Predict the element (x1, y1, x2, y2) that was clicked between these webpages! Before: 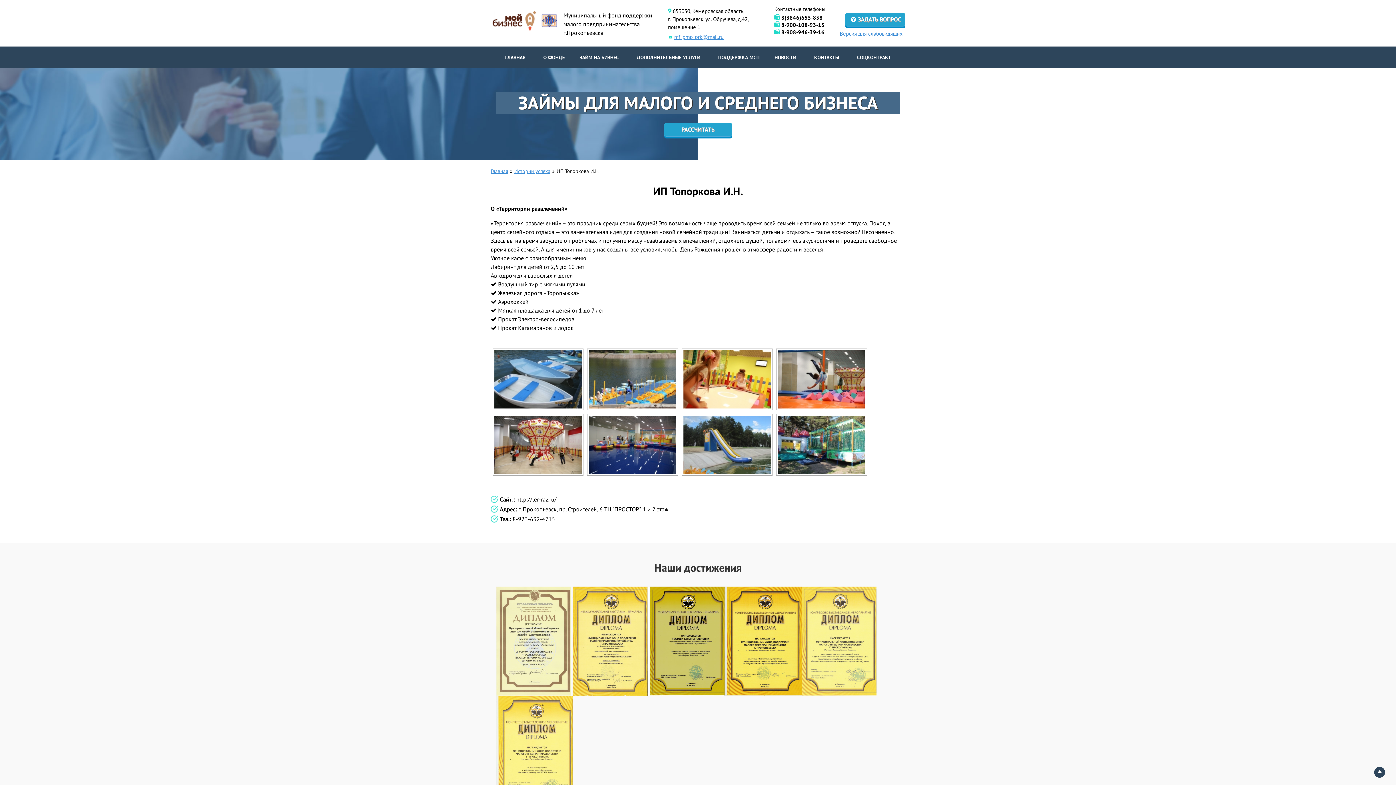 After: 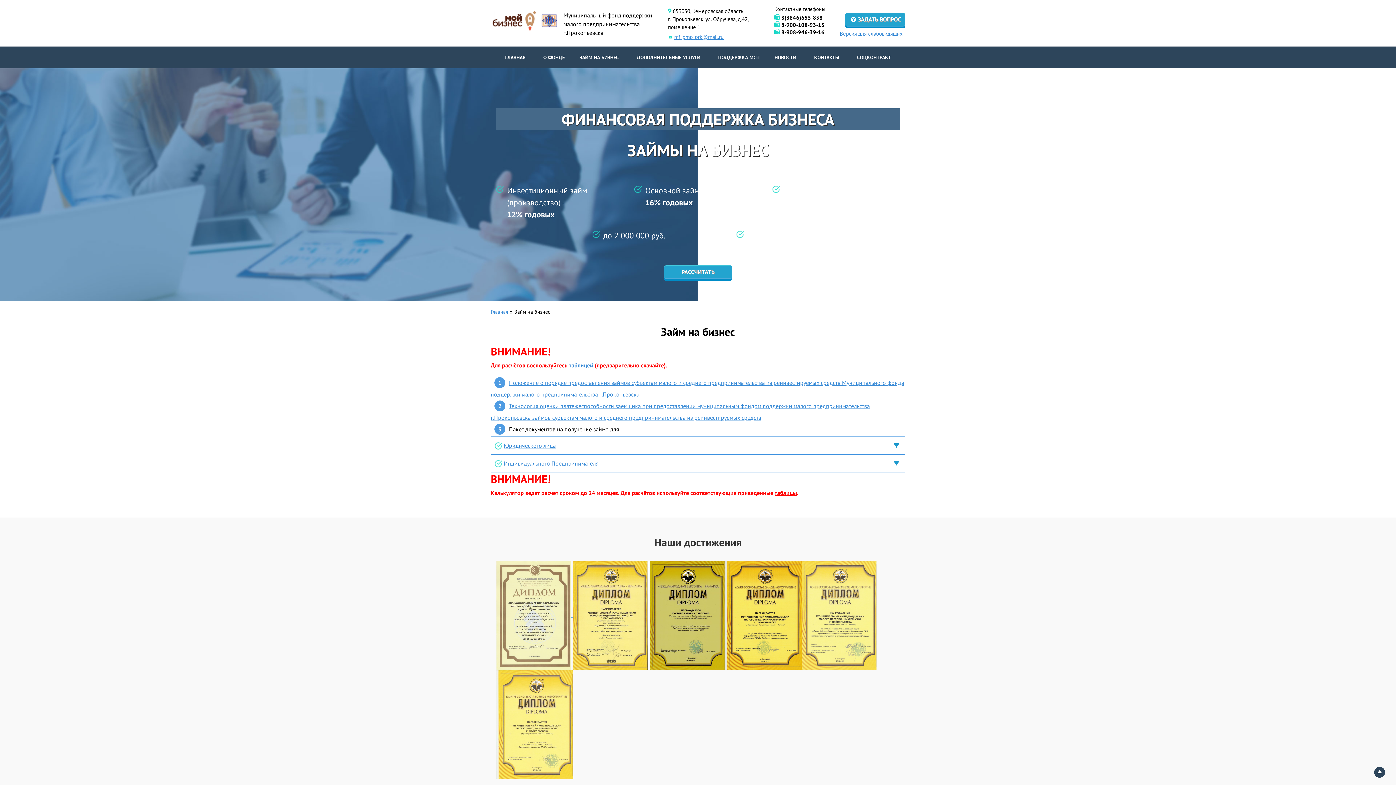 Action: label: ЗАЙМ НА БИЗНЕС bbox: (570, 50, 628, 64)